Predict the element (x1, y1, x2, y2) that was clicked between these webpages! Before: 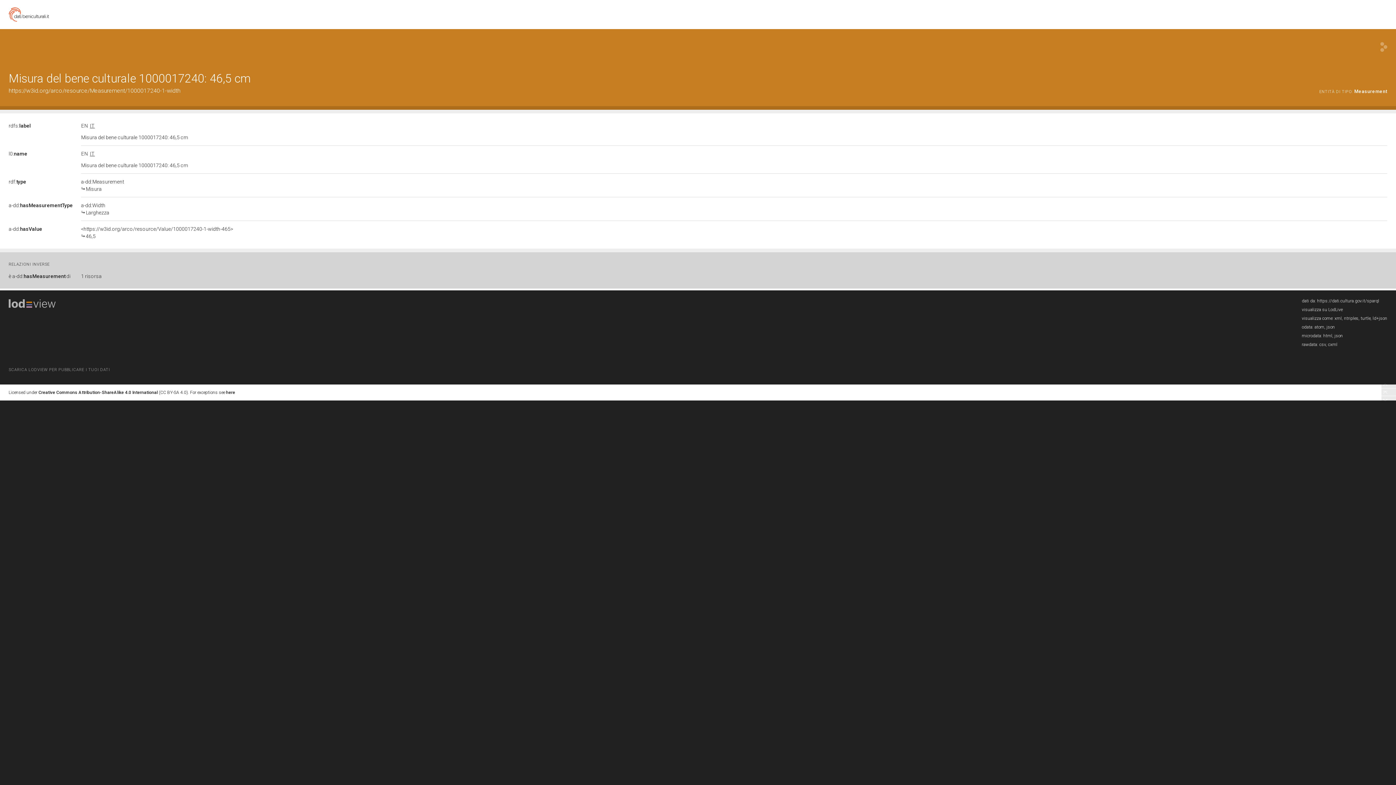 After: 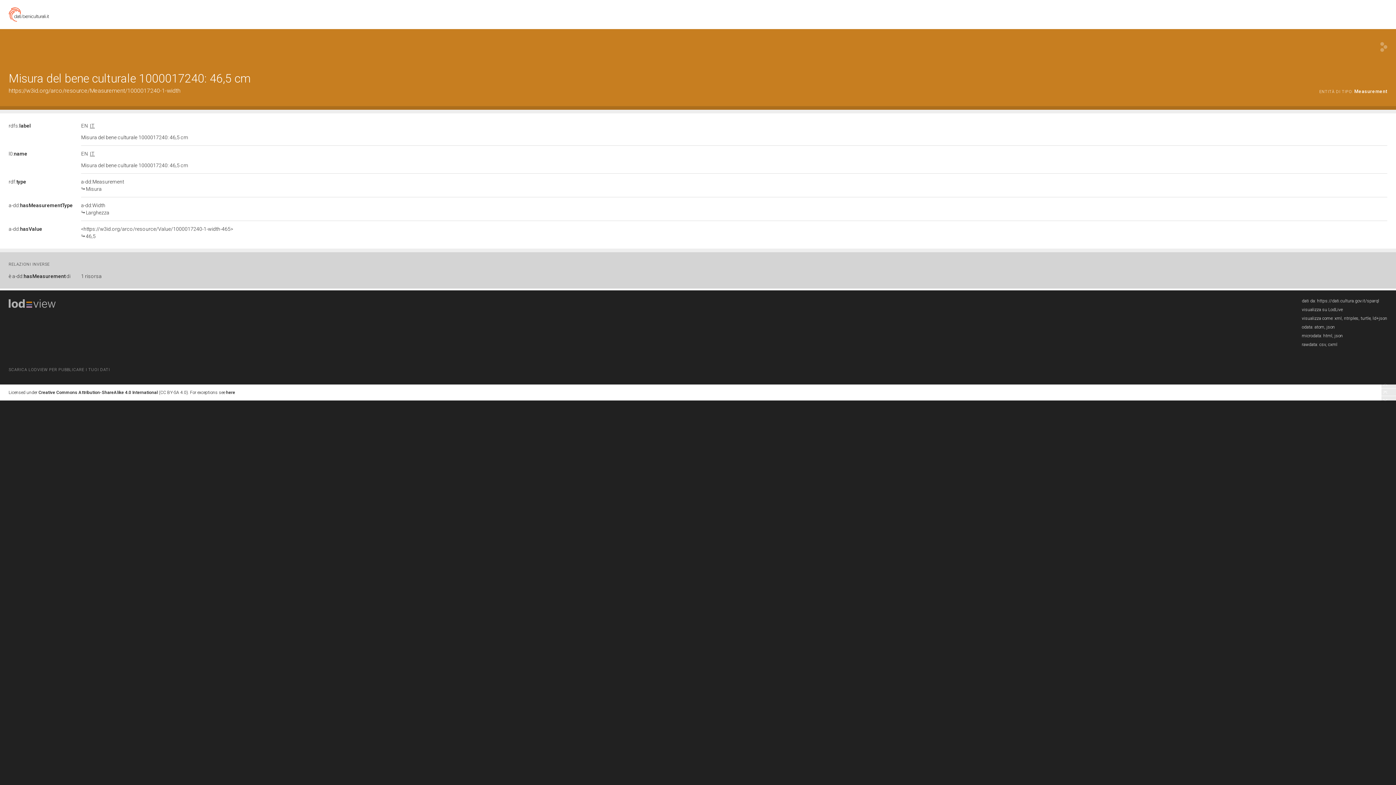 Action: label: https://w3id.org/arco/resource/Measurement/1000017240-1-width bbox: (8, 87, 180, 94)